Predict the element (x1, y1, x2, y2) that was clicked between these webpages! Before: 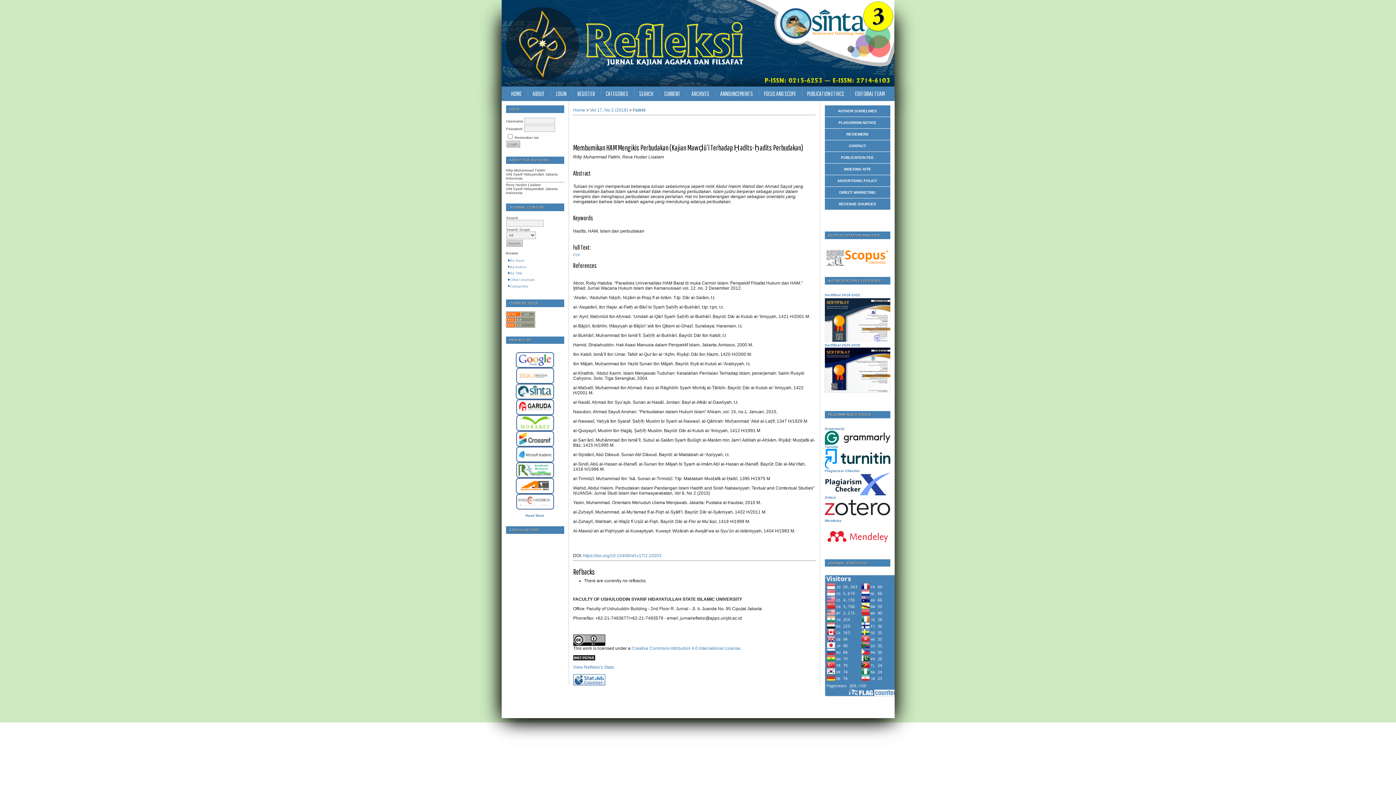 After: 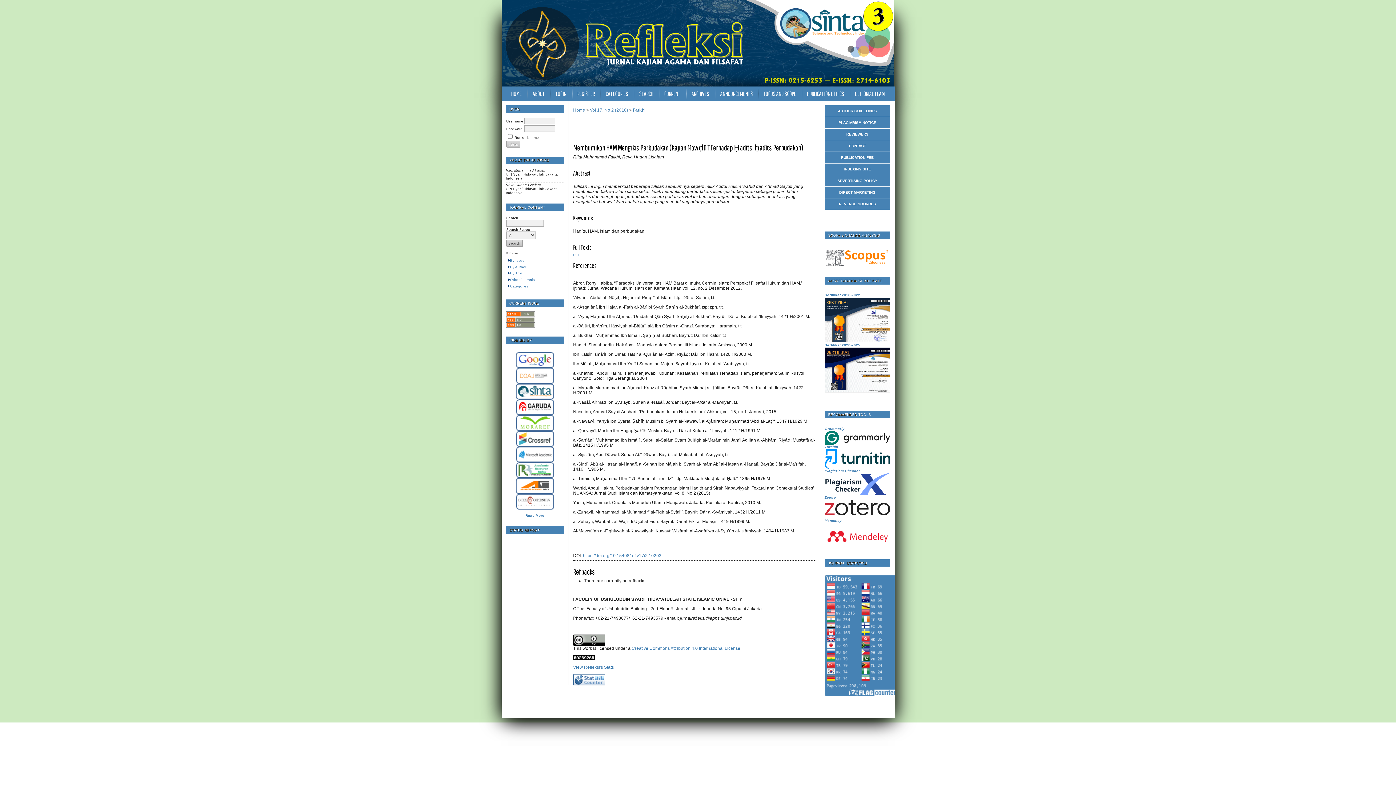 Action: bbox: (824, 390, 890, 394)